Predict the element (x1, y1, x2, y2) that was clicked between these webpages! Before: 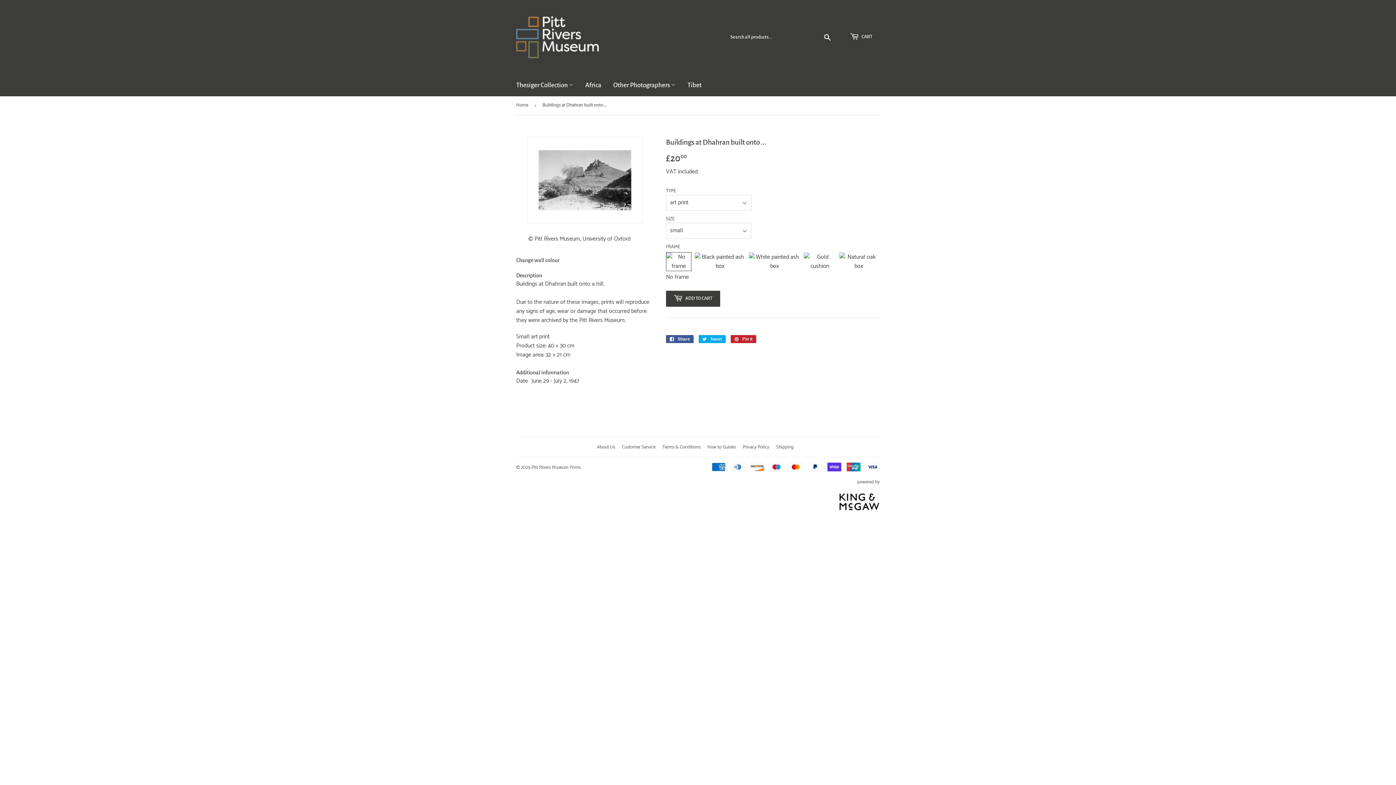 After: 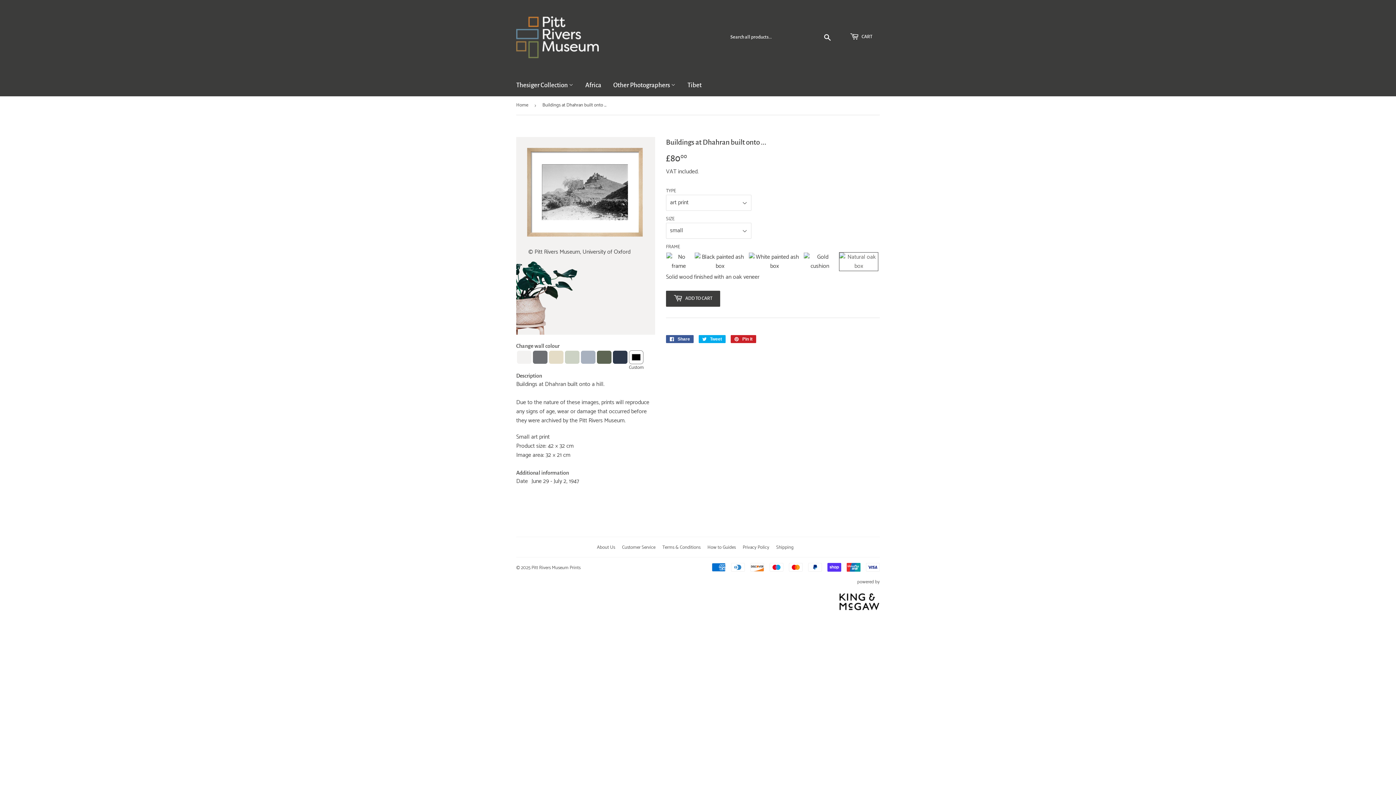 Action: bbox: (839, 252, 878, 271)